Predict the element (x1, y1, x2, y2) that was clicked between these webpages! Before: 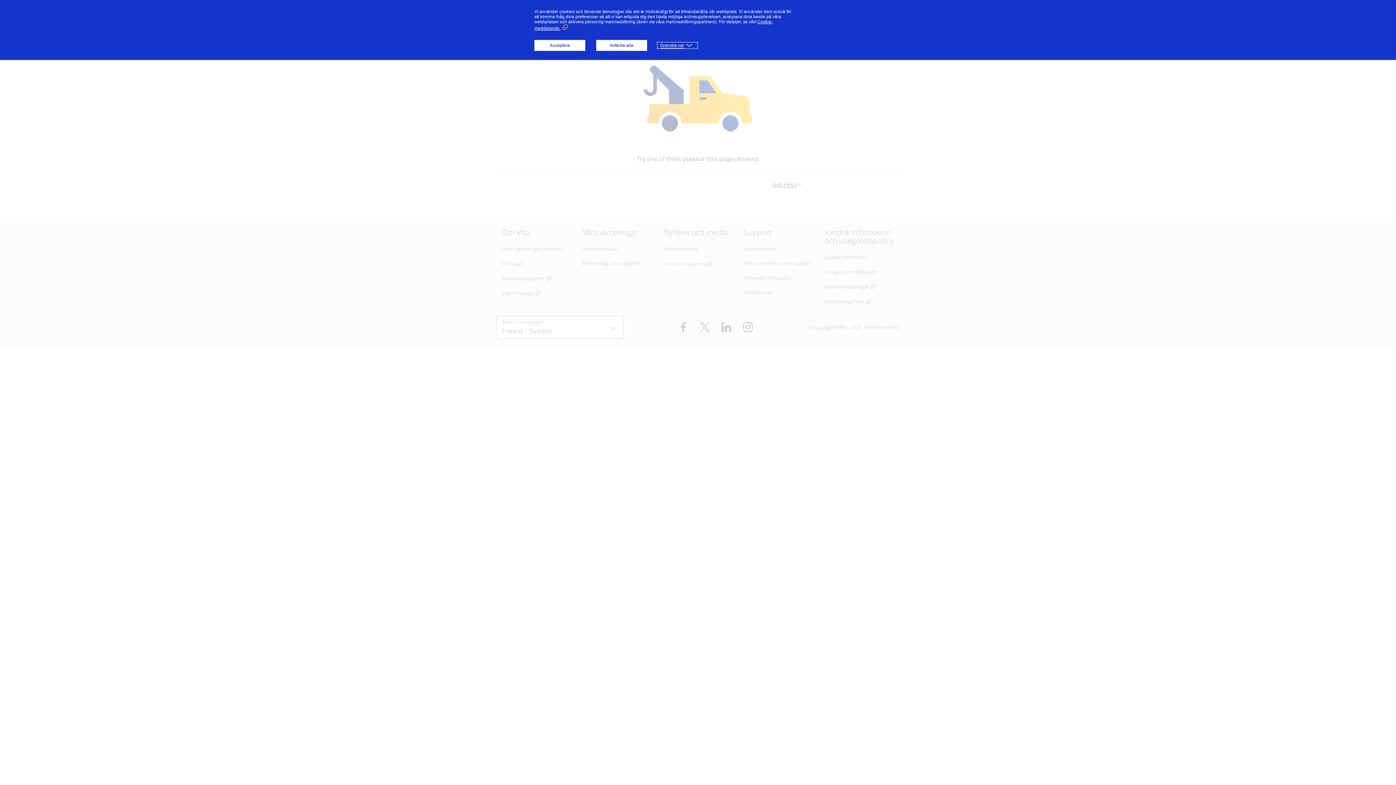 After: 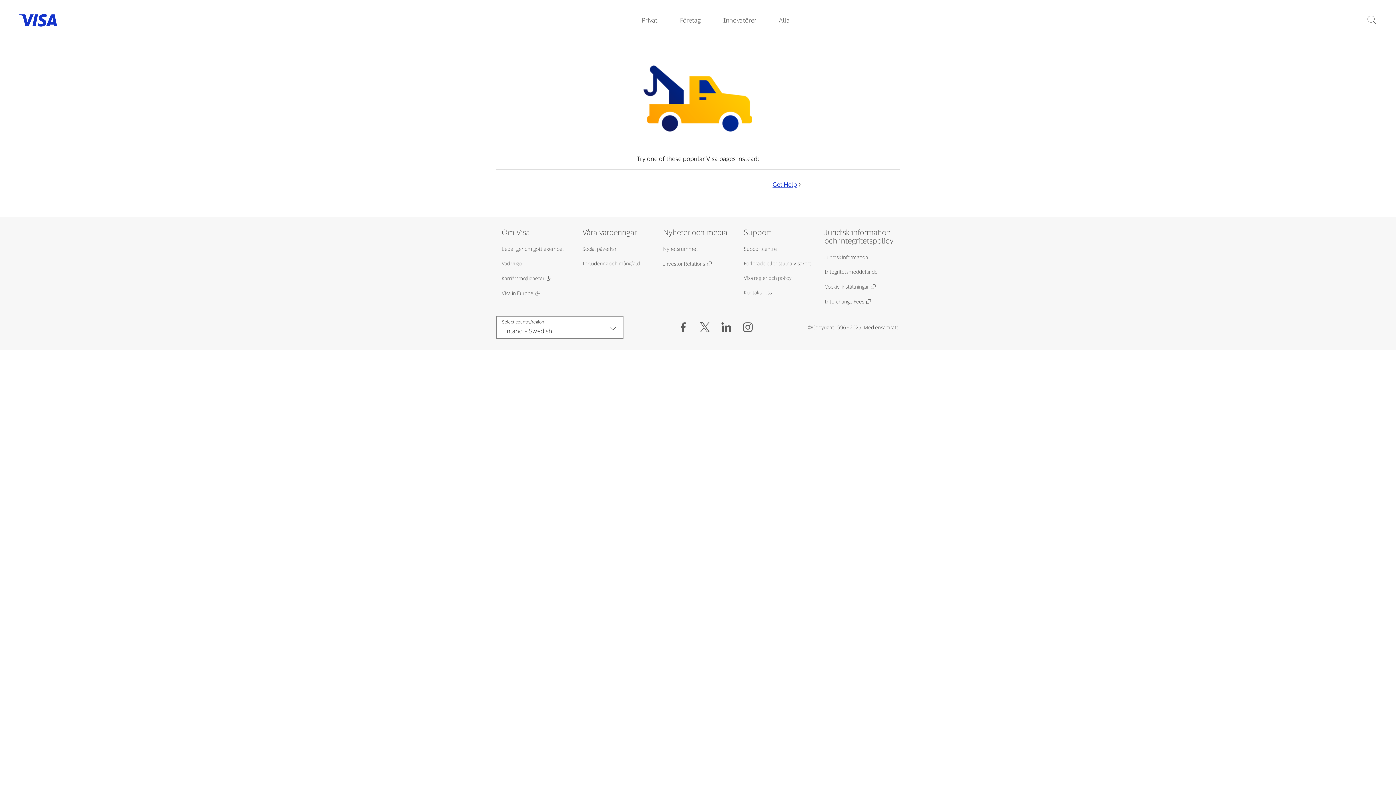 Action: label: Acceptera bbox: (534, 40, 585, 50)